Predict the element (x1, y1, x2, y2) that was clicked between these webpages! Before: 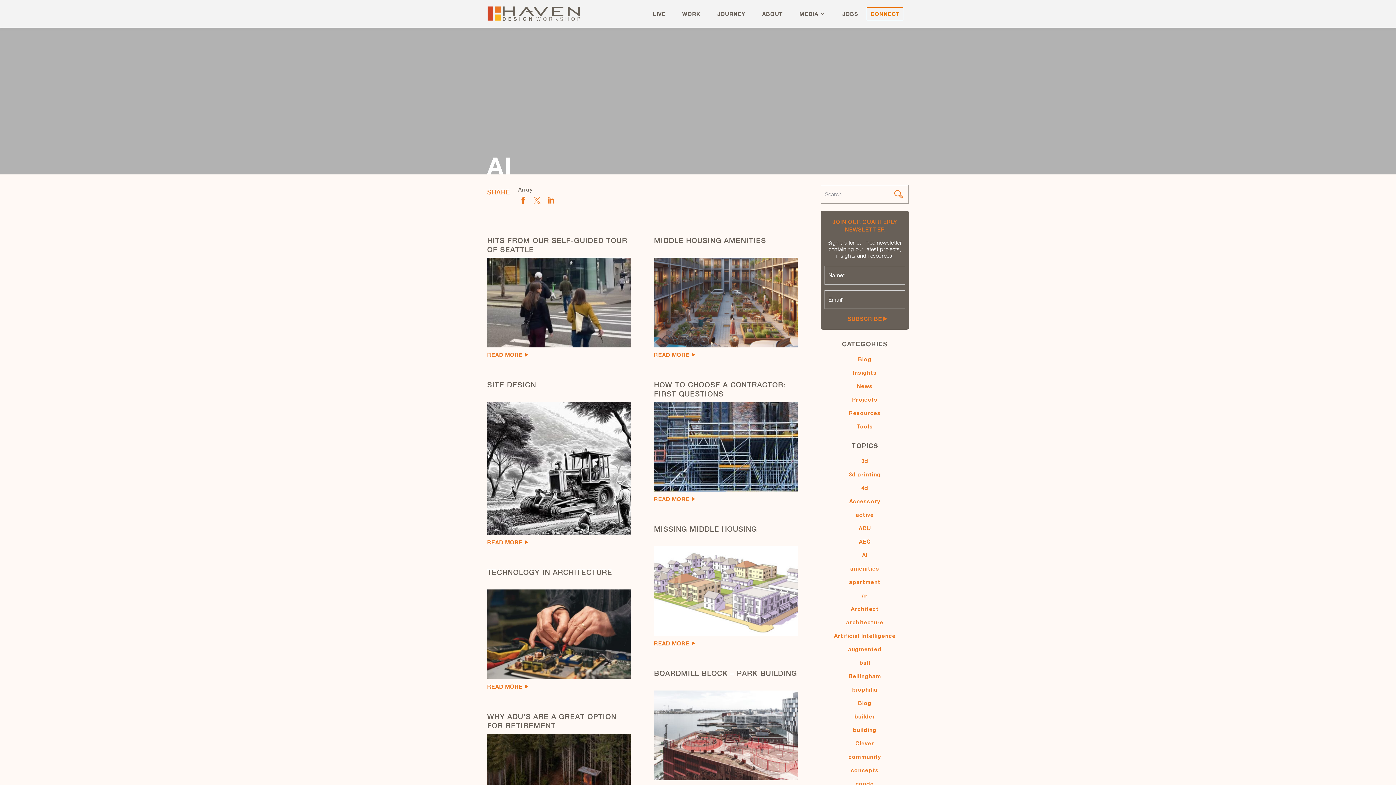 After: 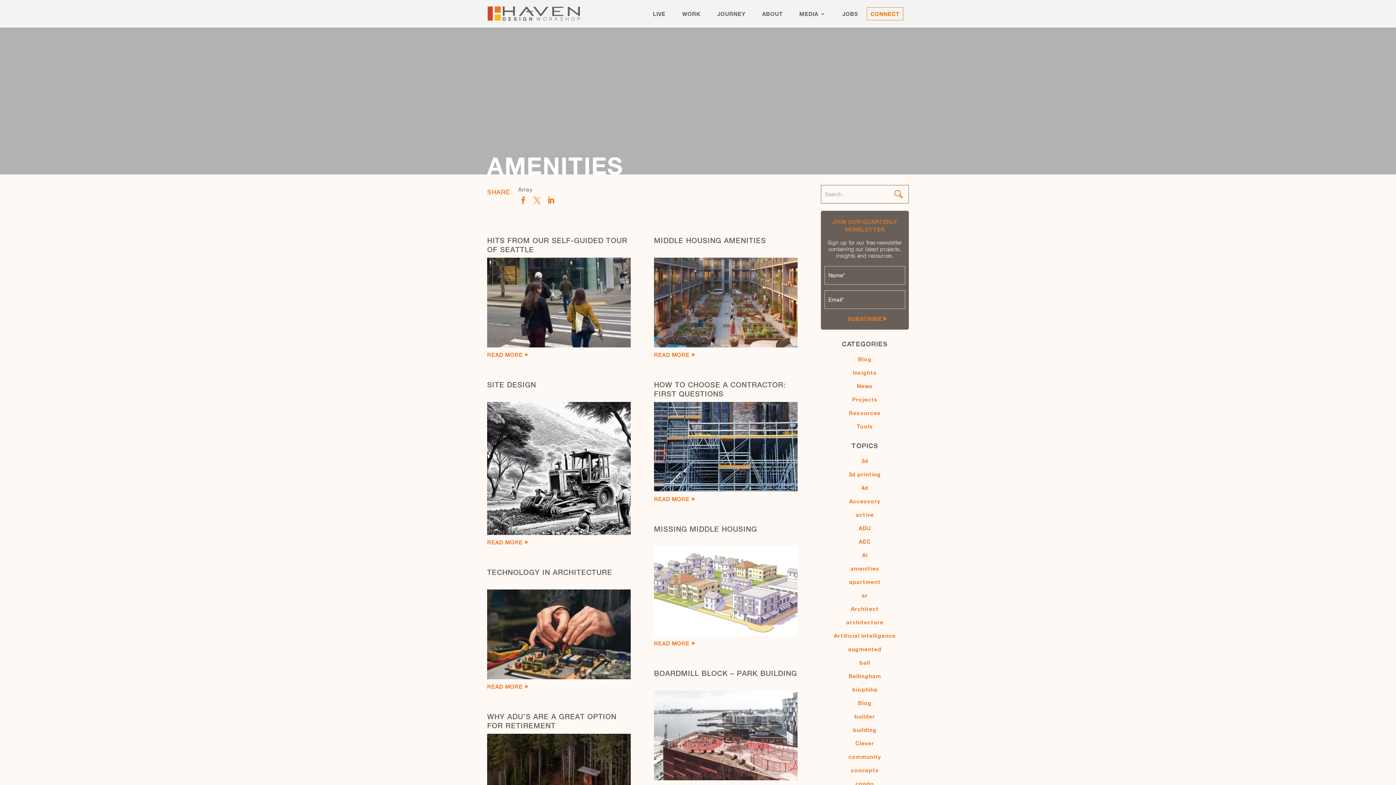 Action: label: amenities bbox: (850, 565, 879, 572)